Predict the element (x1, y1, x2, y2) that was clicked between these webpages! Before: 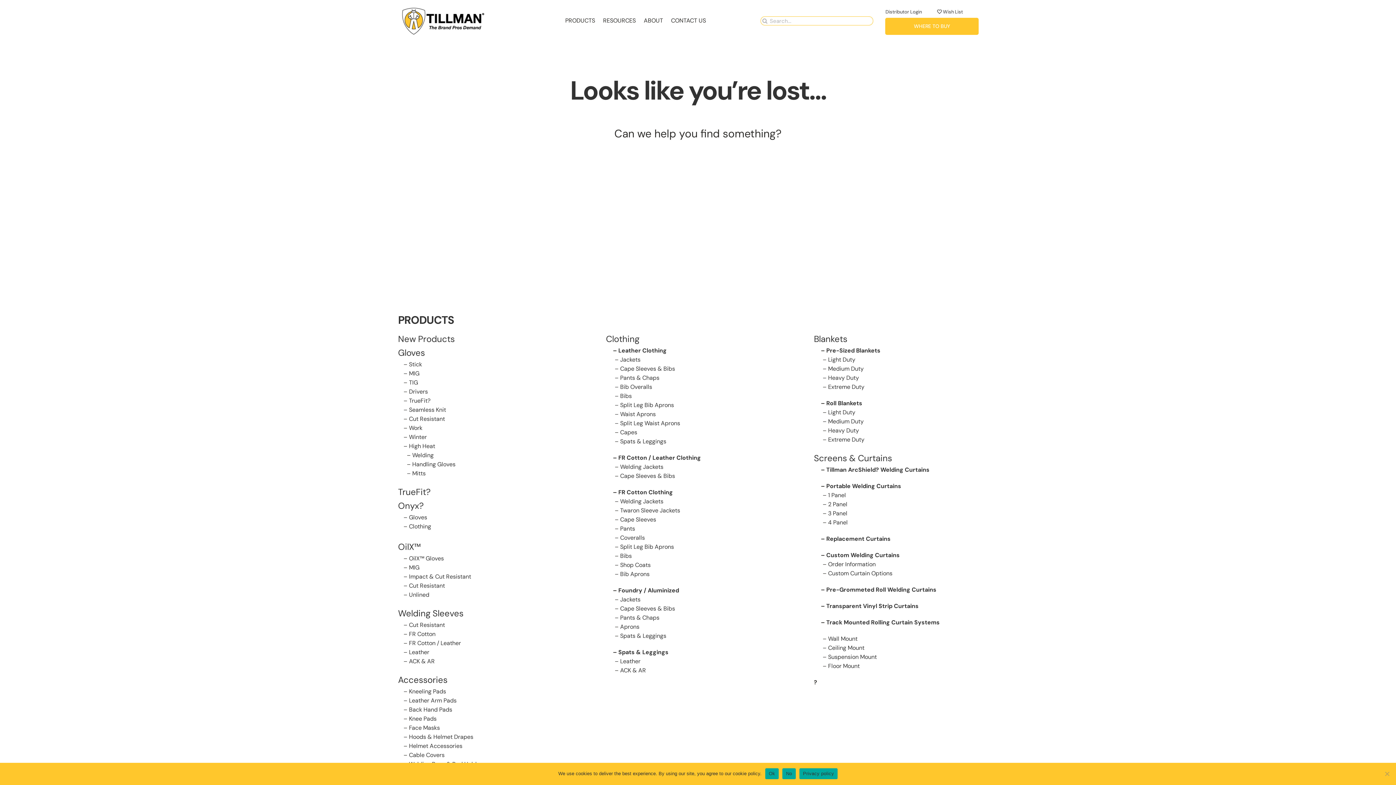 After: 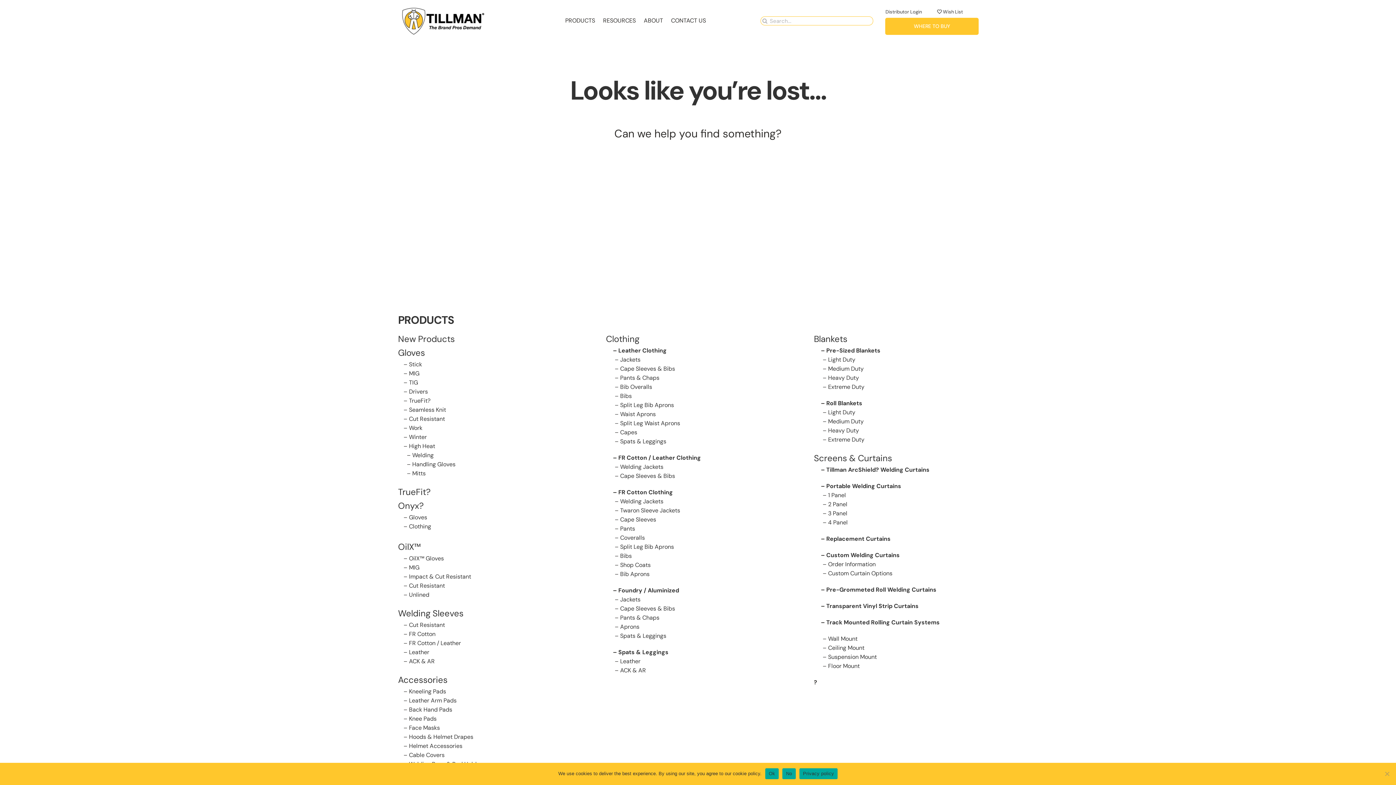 Action: bbox: (409, 554, 443, 562) label: OilX™ Gloves